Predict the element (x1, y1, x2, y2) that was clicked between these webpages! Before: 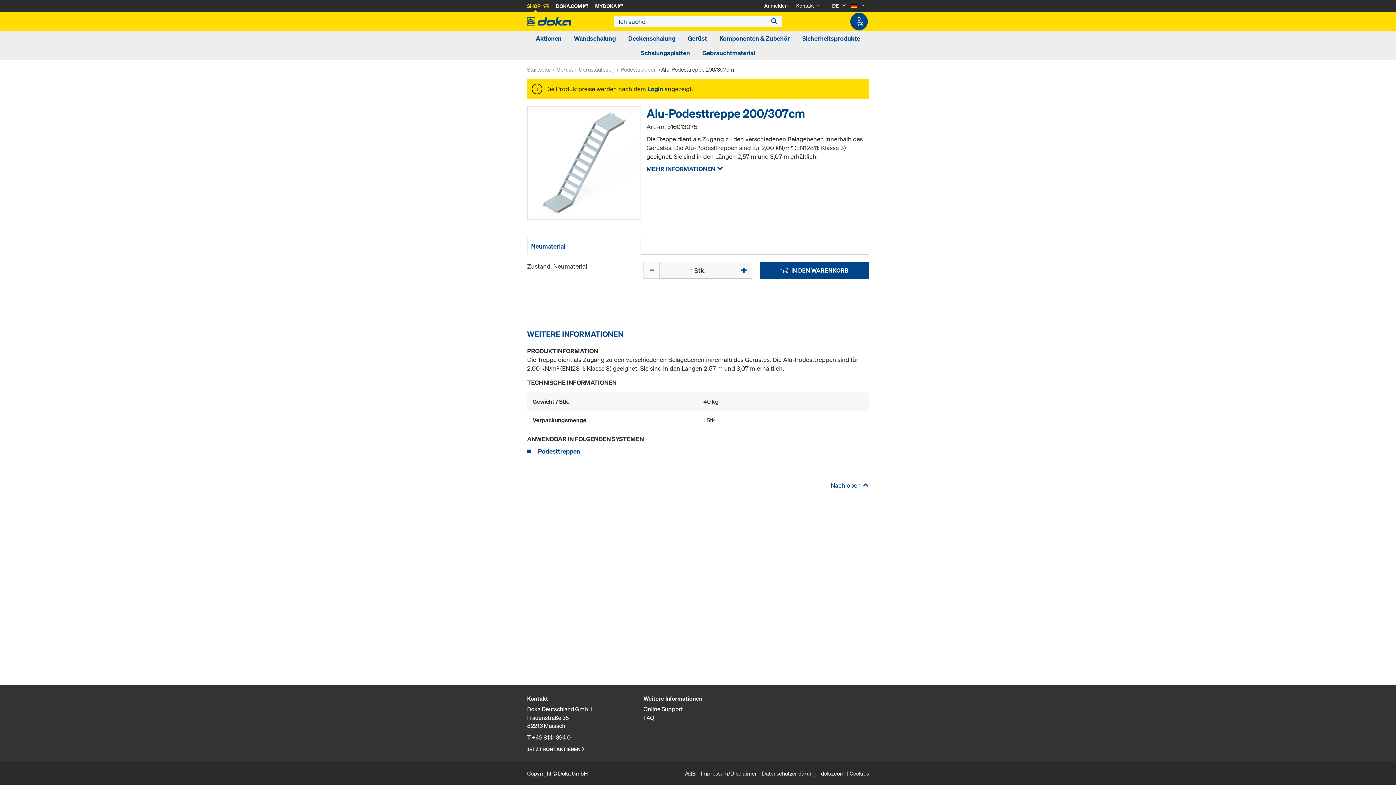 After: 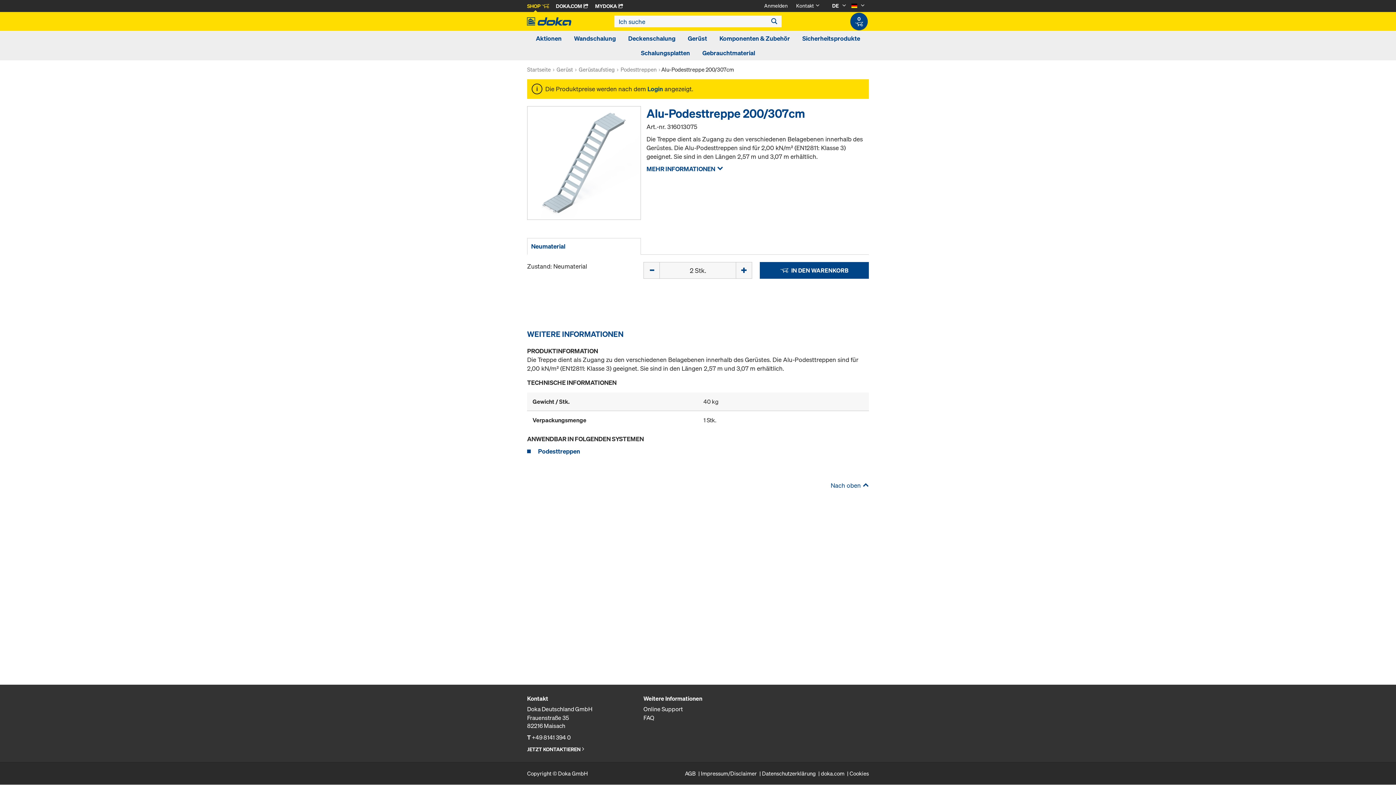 Action: bbox: (736, 262, 752, 279)